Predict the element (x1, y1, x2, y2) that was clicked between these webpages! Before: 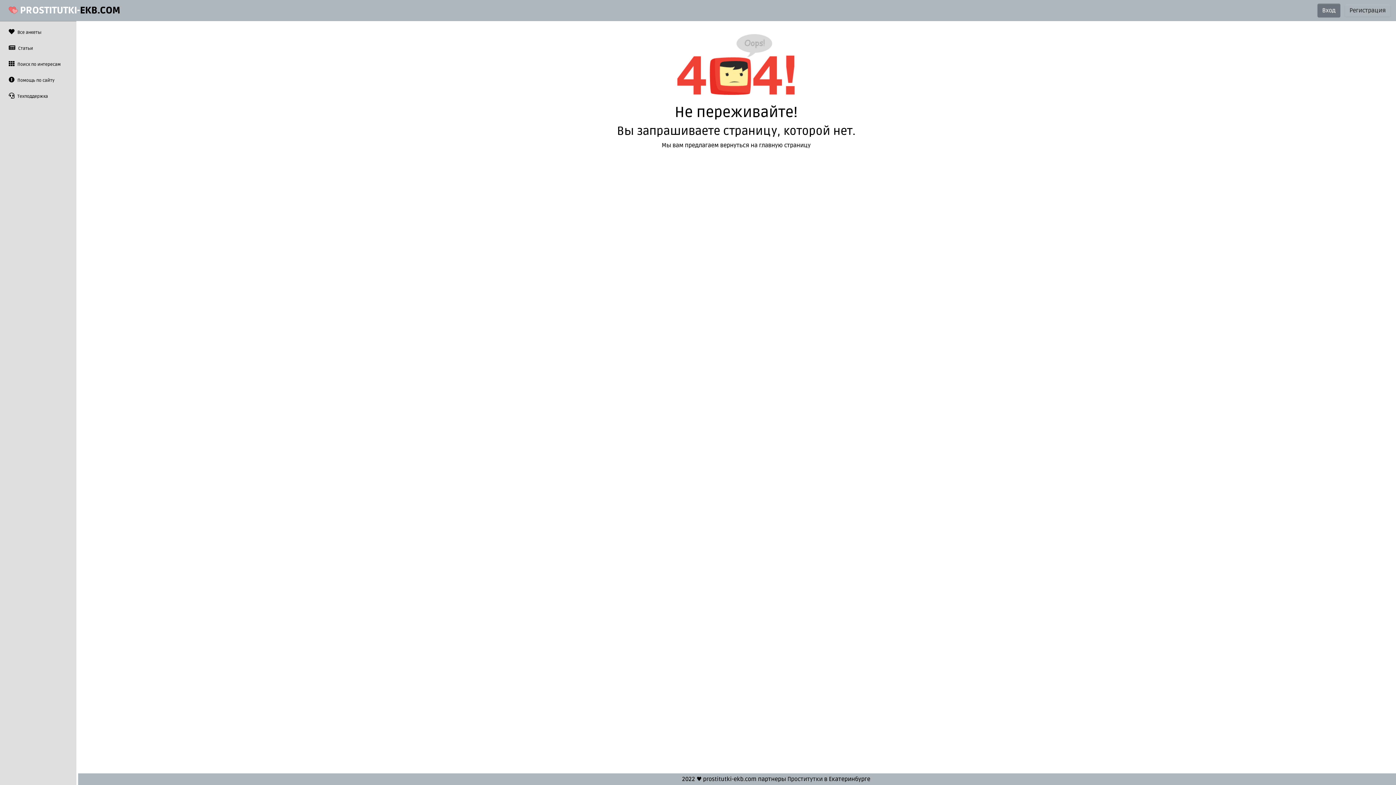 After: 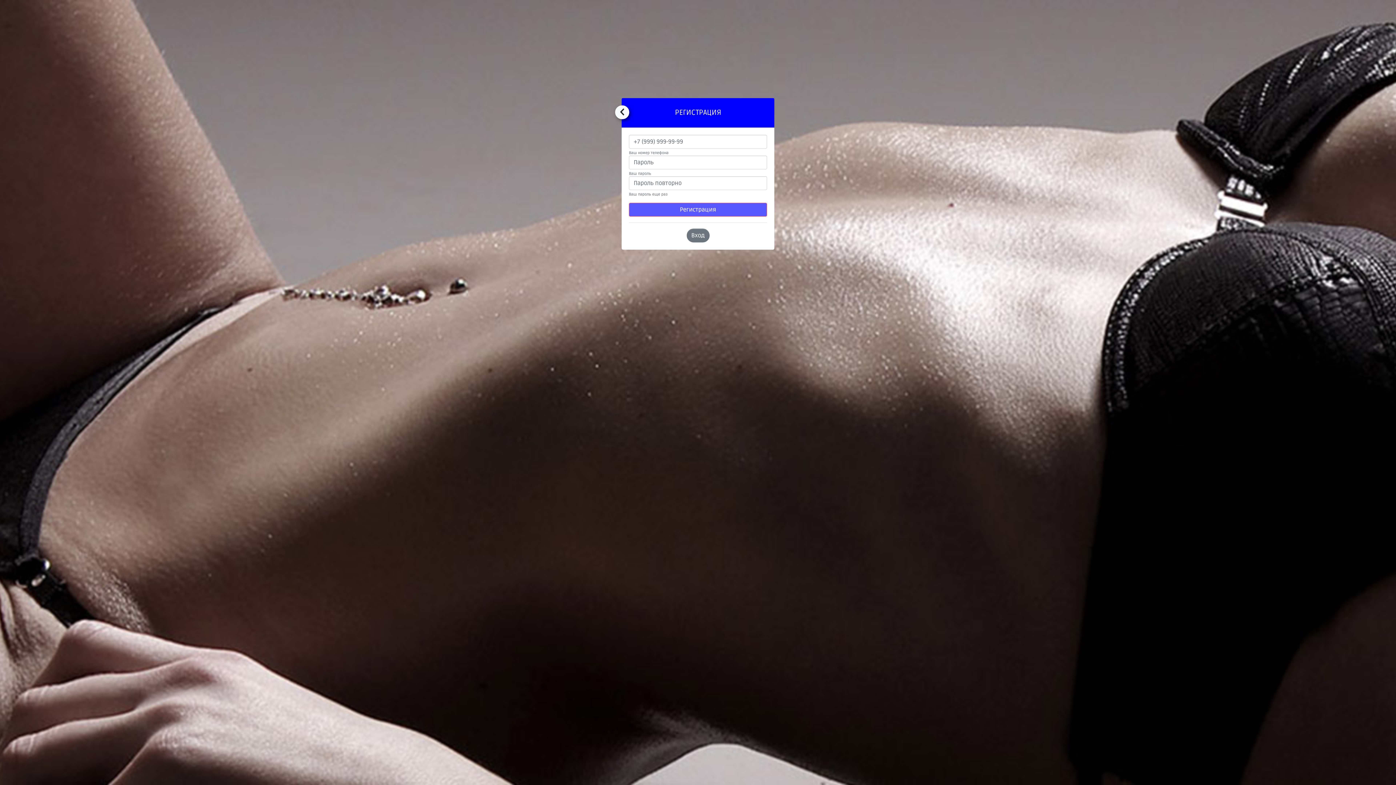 Action: bbox: (1345, 4, 1390, 16) label: Регистрация